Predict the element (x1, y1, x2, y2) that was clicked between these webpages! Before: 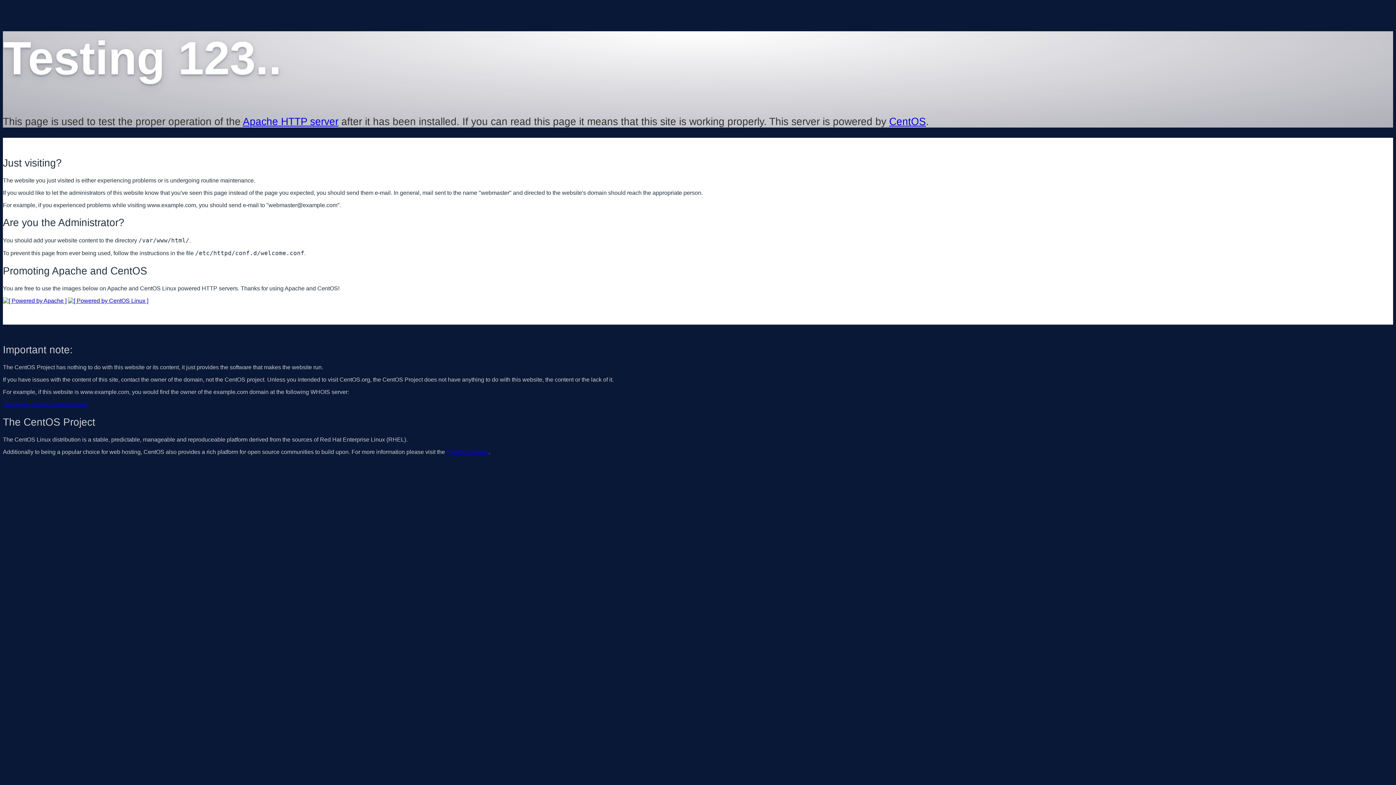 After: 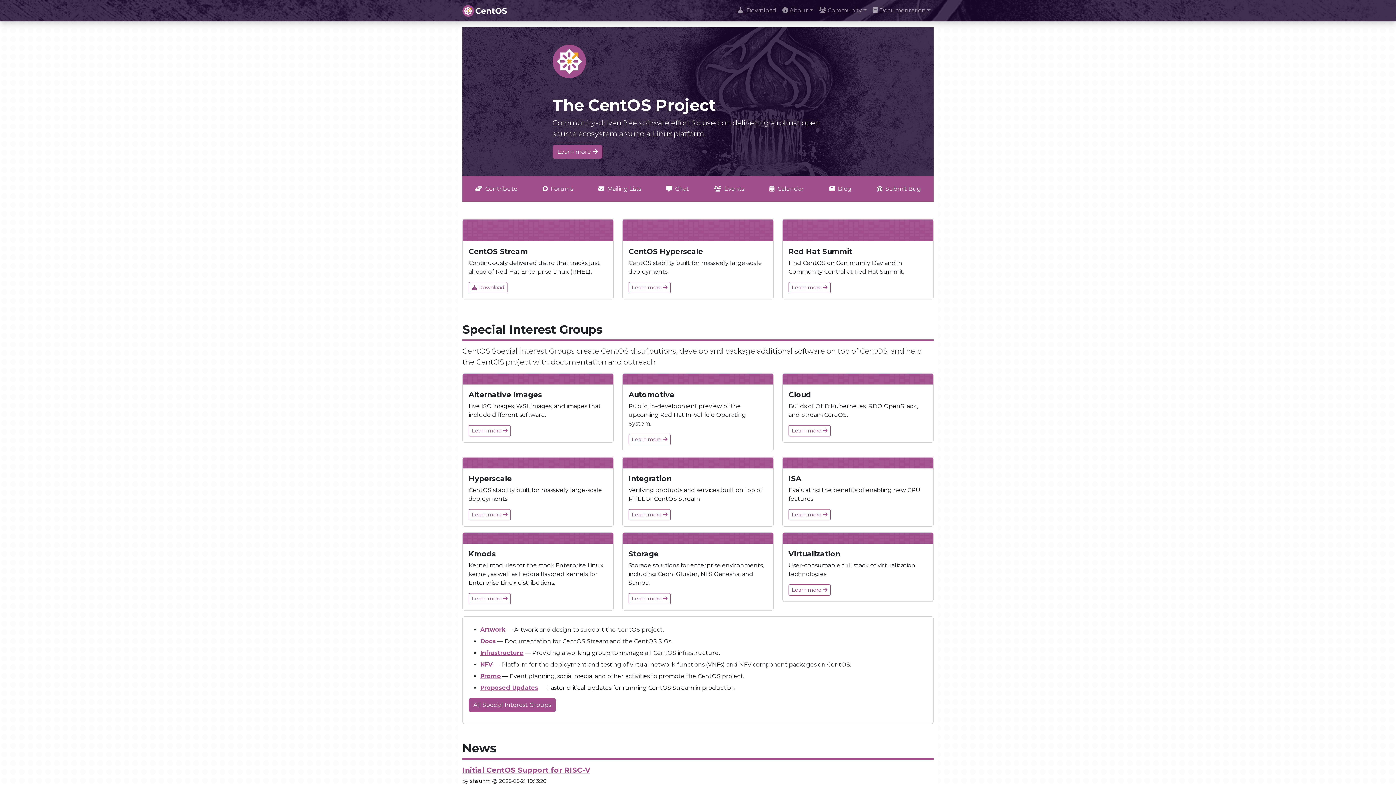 Action: bbox: (446, 449, 488, 455) label: CentOS website